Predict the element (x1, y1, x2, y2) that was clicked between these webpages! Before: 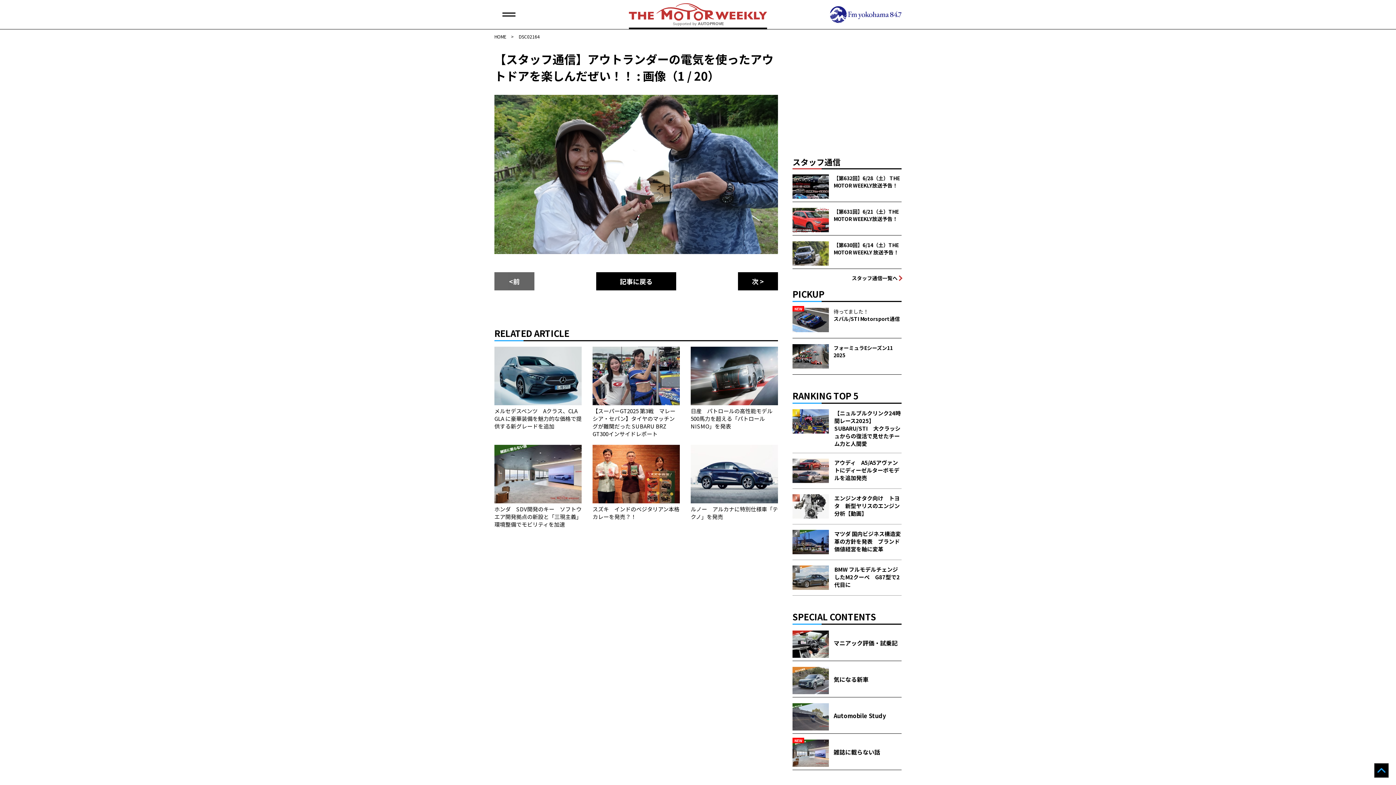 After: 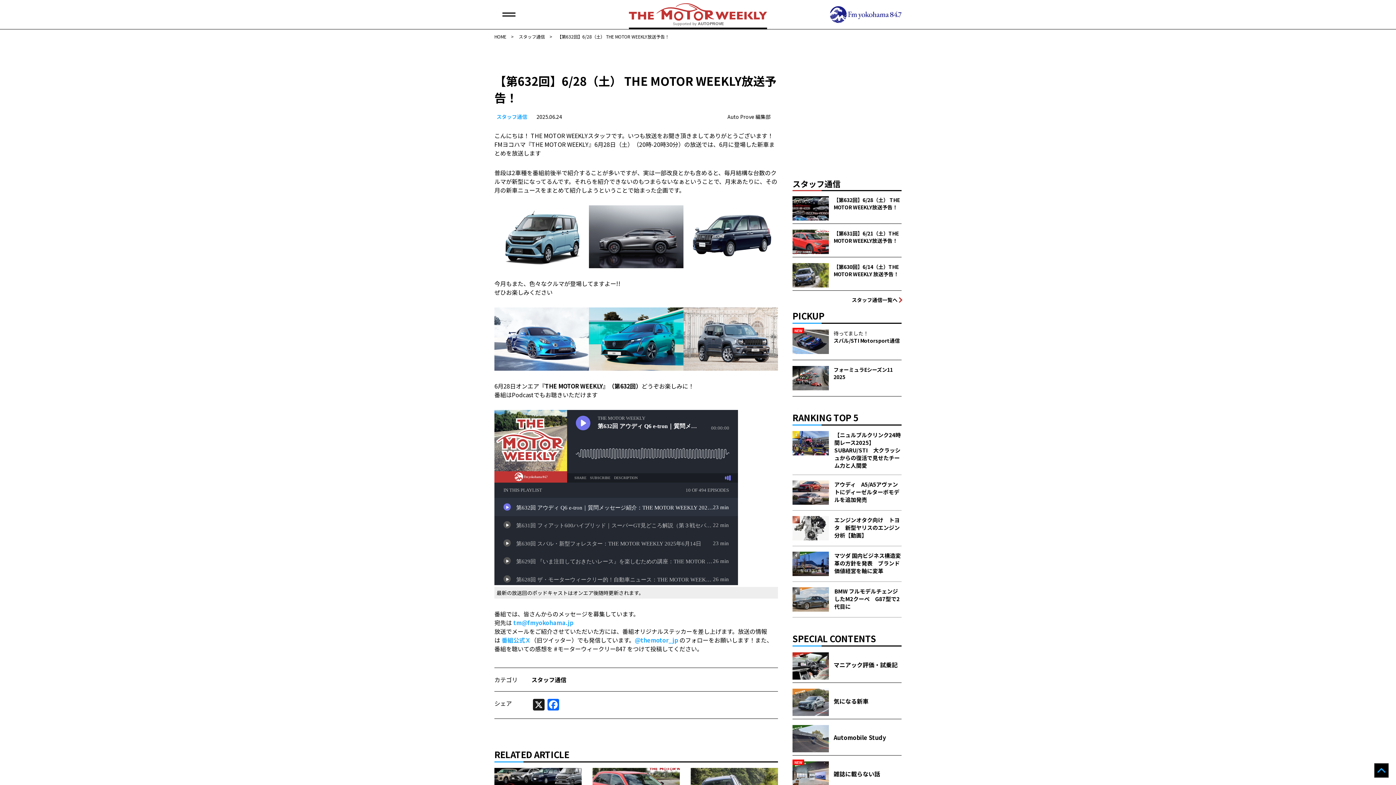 Action: label: 【第632回】6/28（土） THE MOTOR WEEKLY放送予告！ bbox: (792, 168, 901, 201)